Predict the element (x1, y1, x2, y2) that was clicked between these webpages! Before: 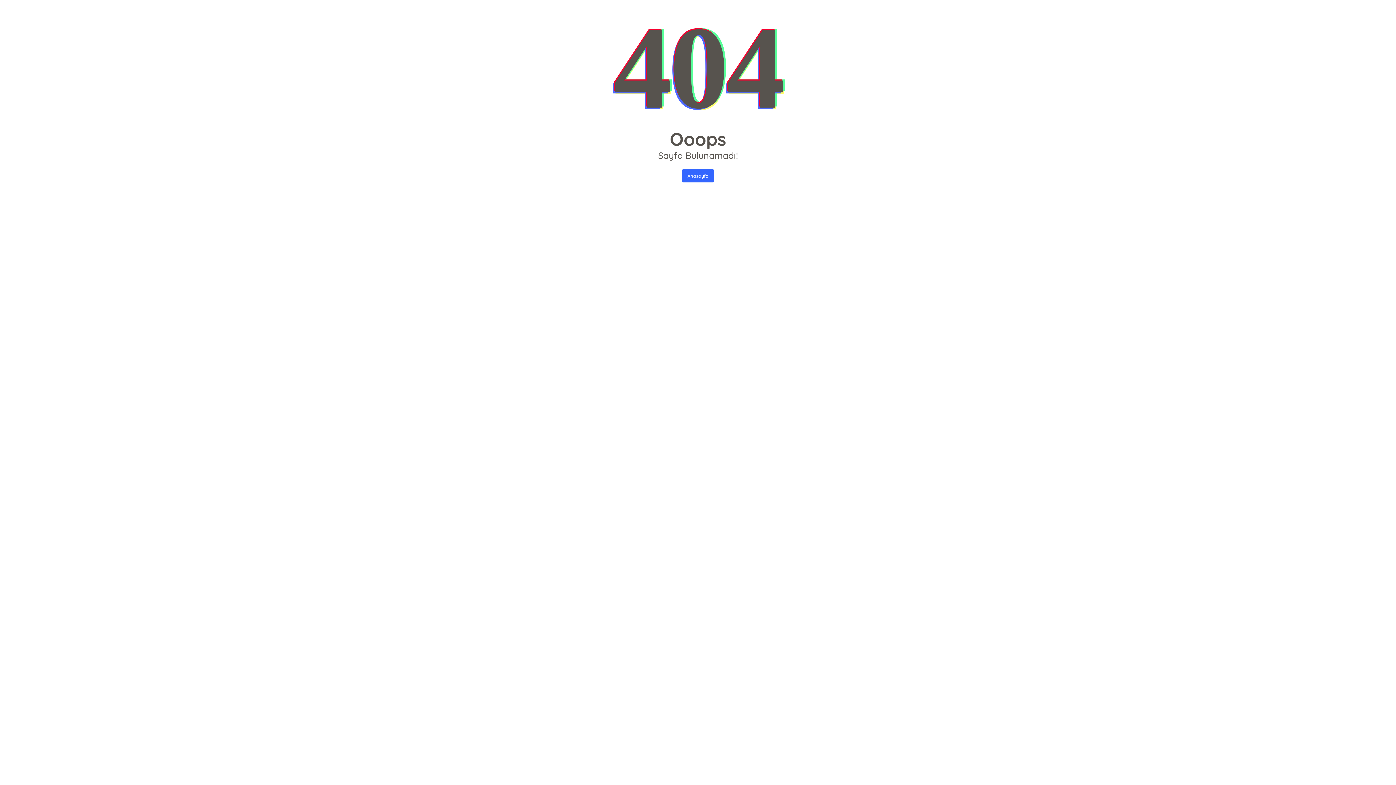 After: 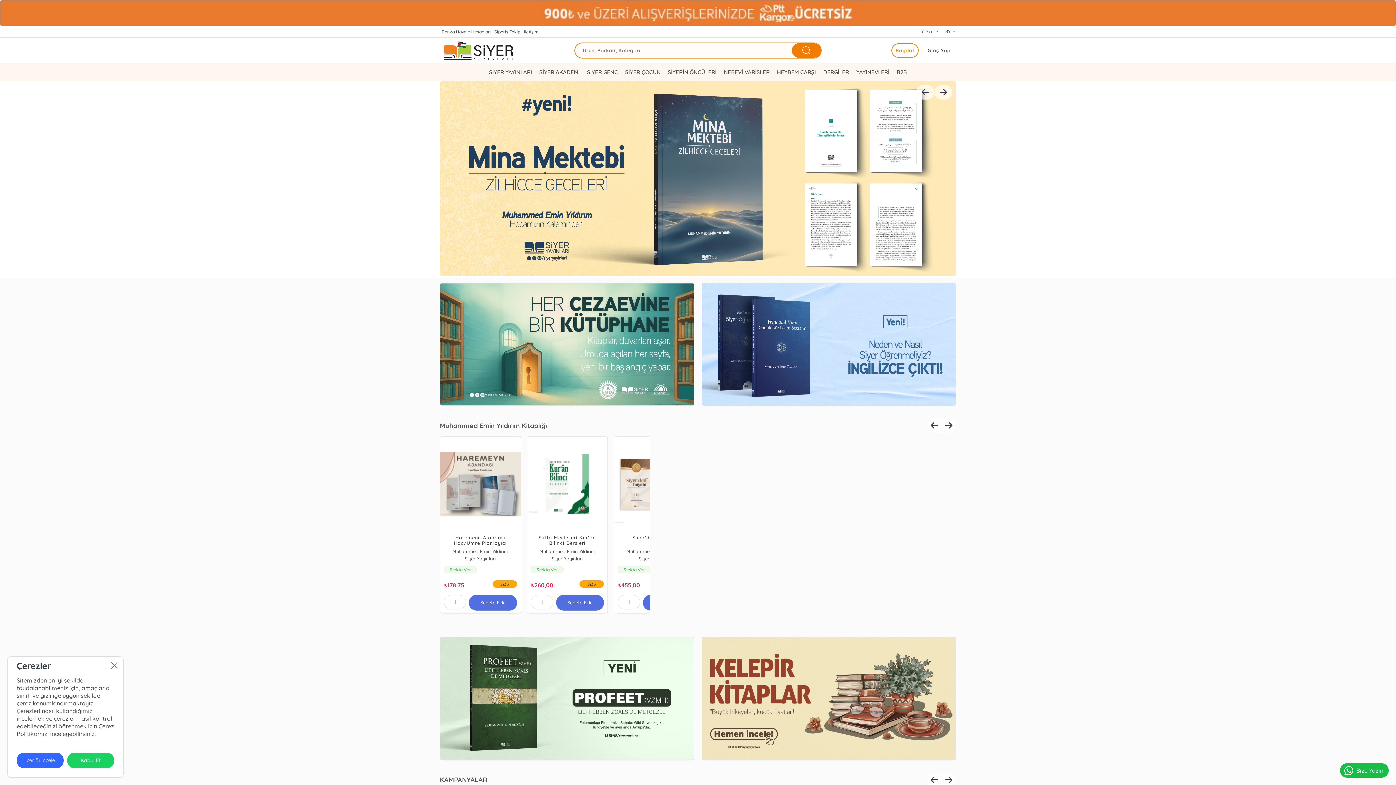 Action: bbox: (682, 169, 714, 182) label: Anasayfa